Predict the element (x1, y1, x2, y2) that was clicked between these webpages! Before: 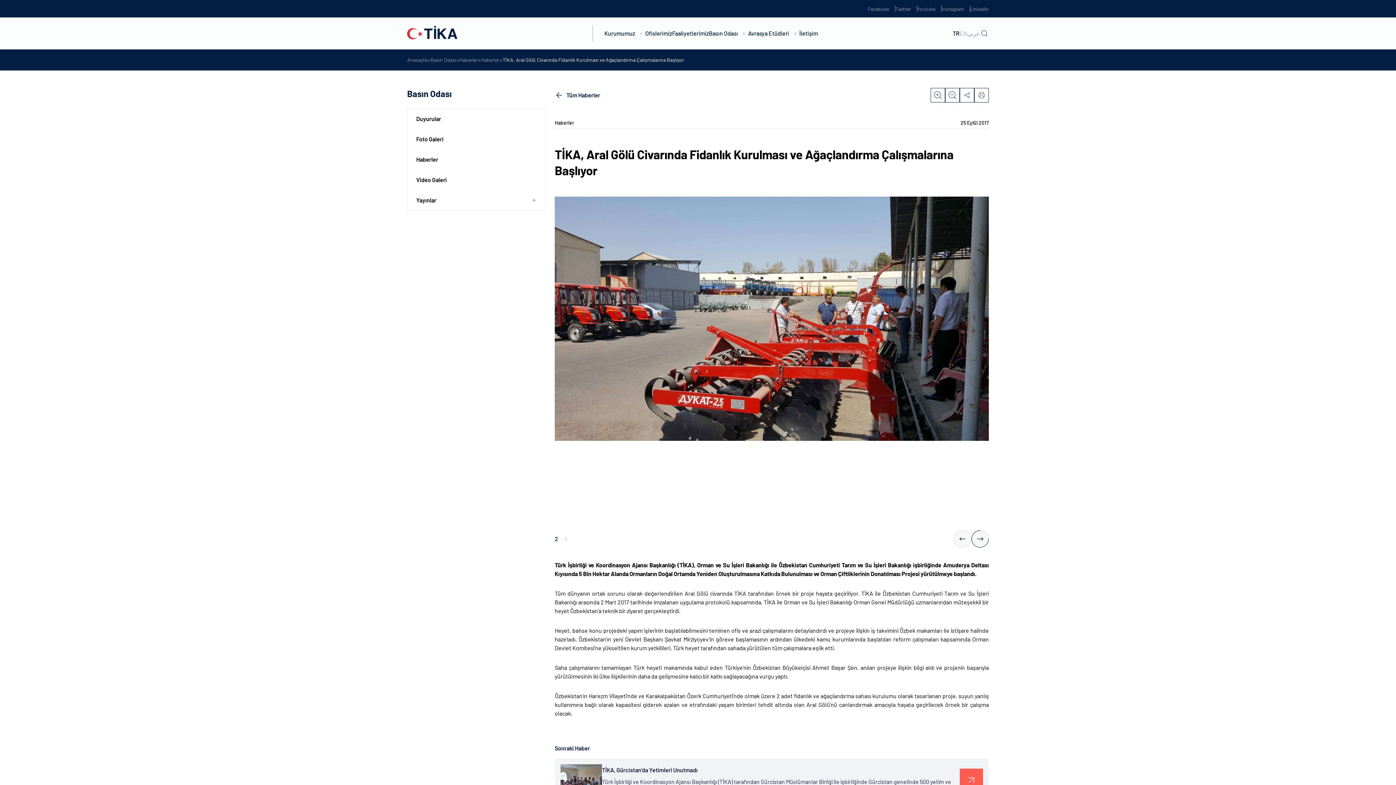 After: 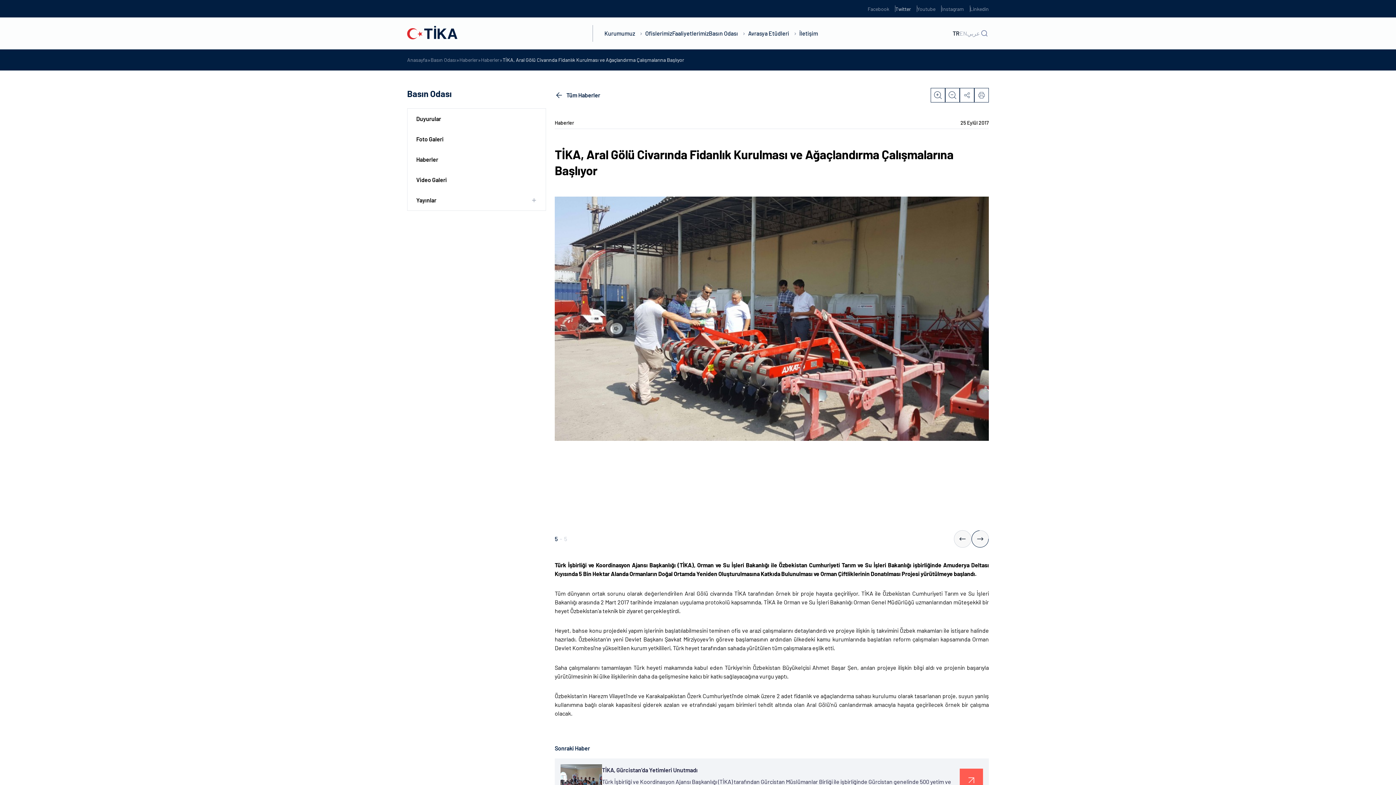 Action: bbox: (895, 5, 911, 12) label: Twitter